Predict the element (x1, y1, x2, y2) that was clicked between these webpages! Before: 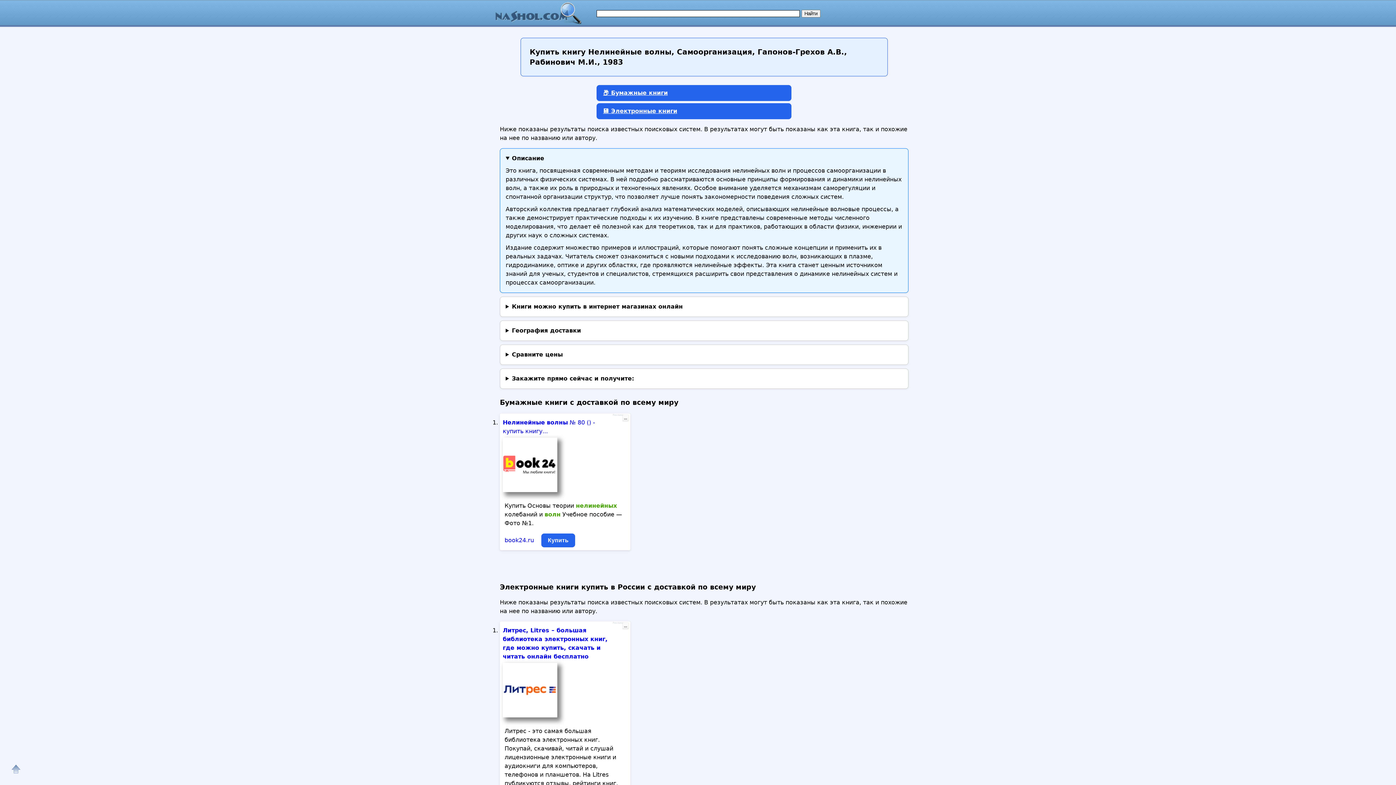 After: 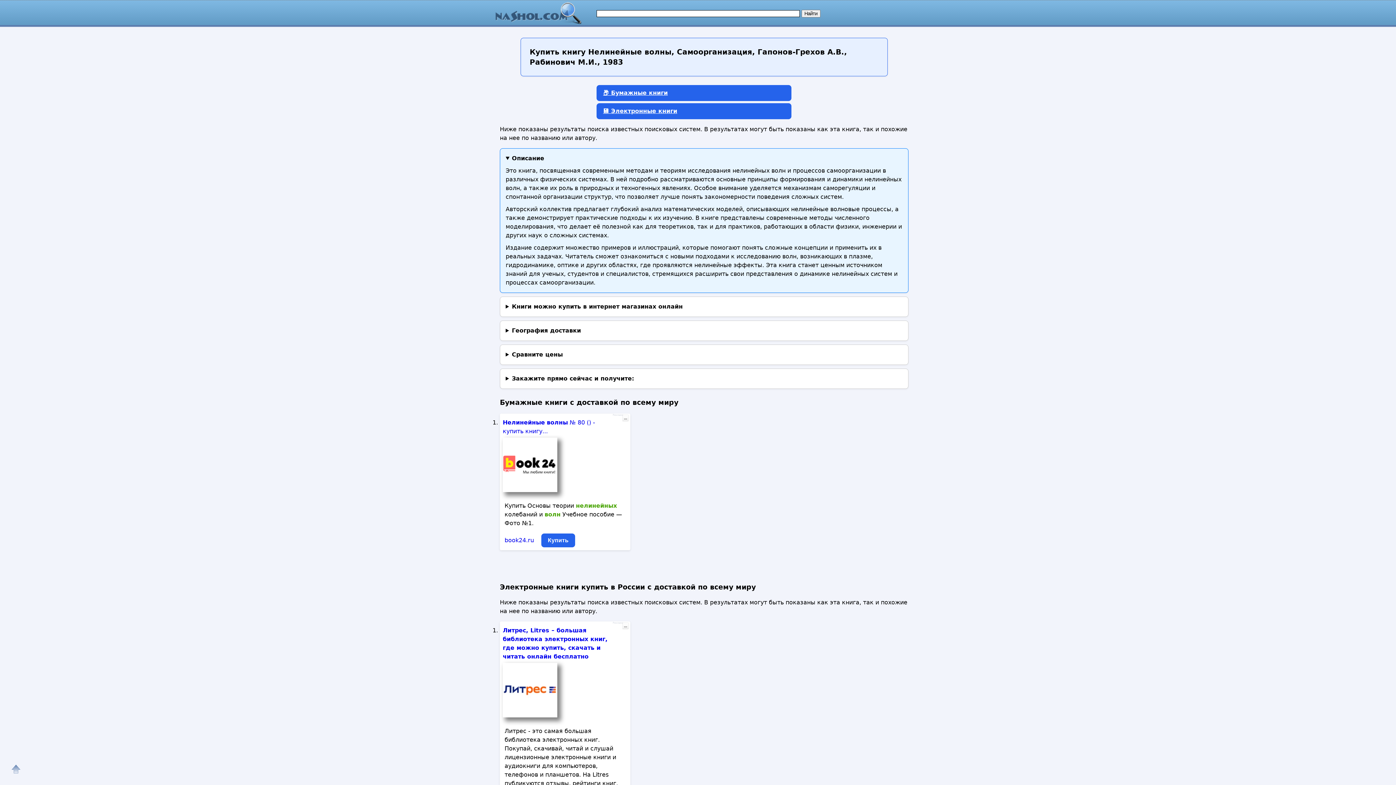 Action: bbox: (7, 760, 24, 778)